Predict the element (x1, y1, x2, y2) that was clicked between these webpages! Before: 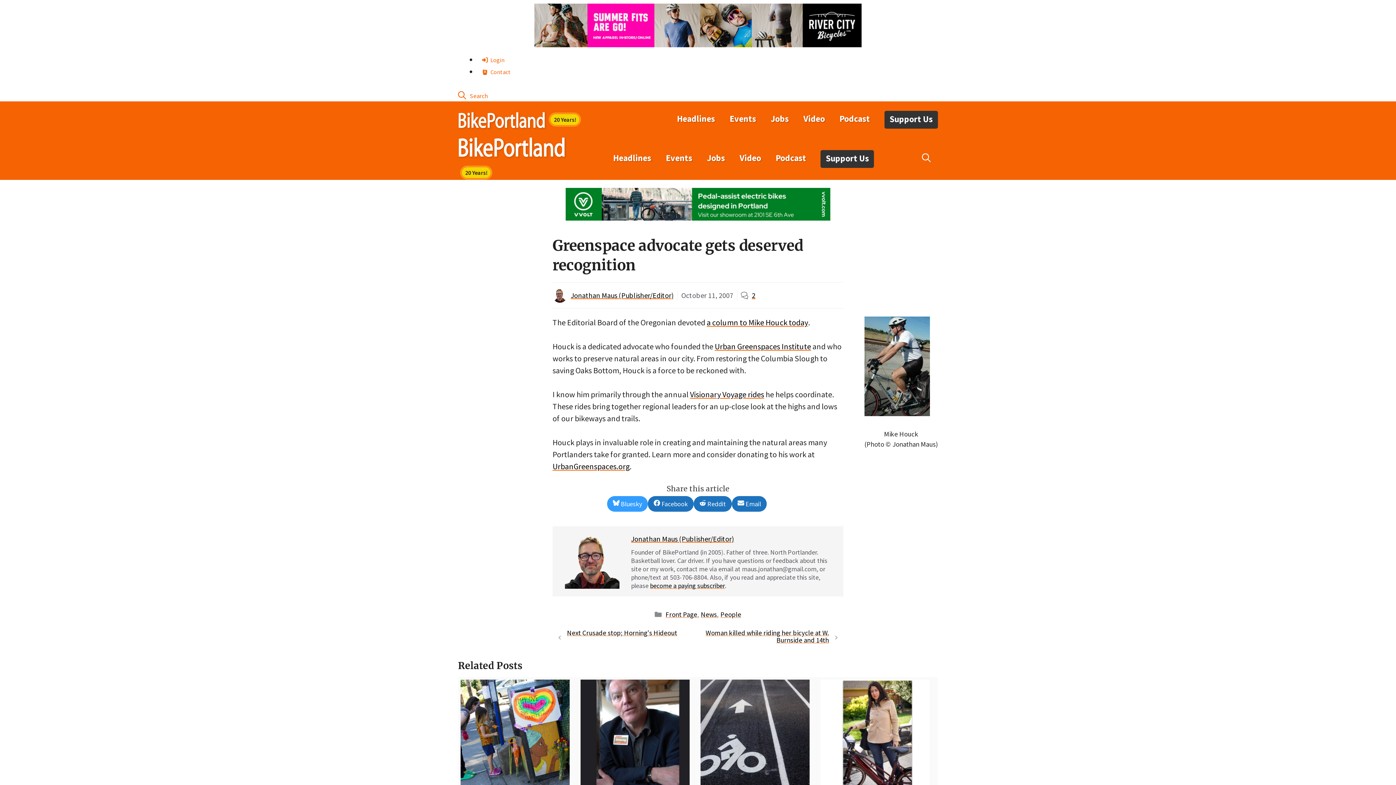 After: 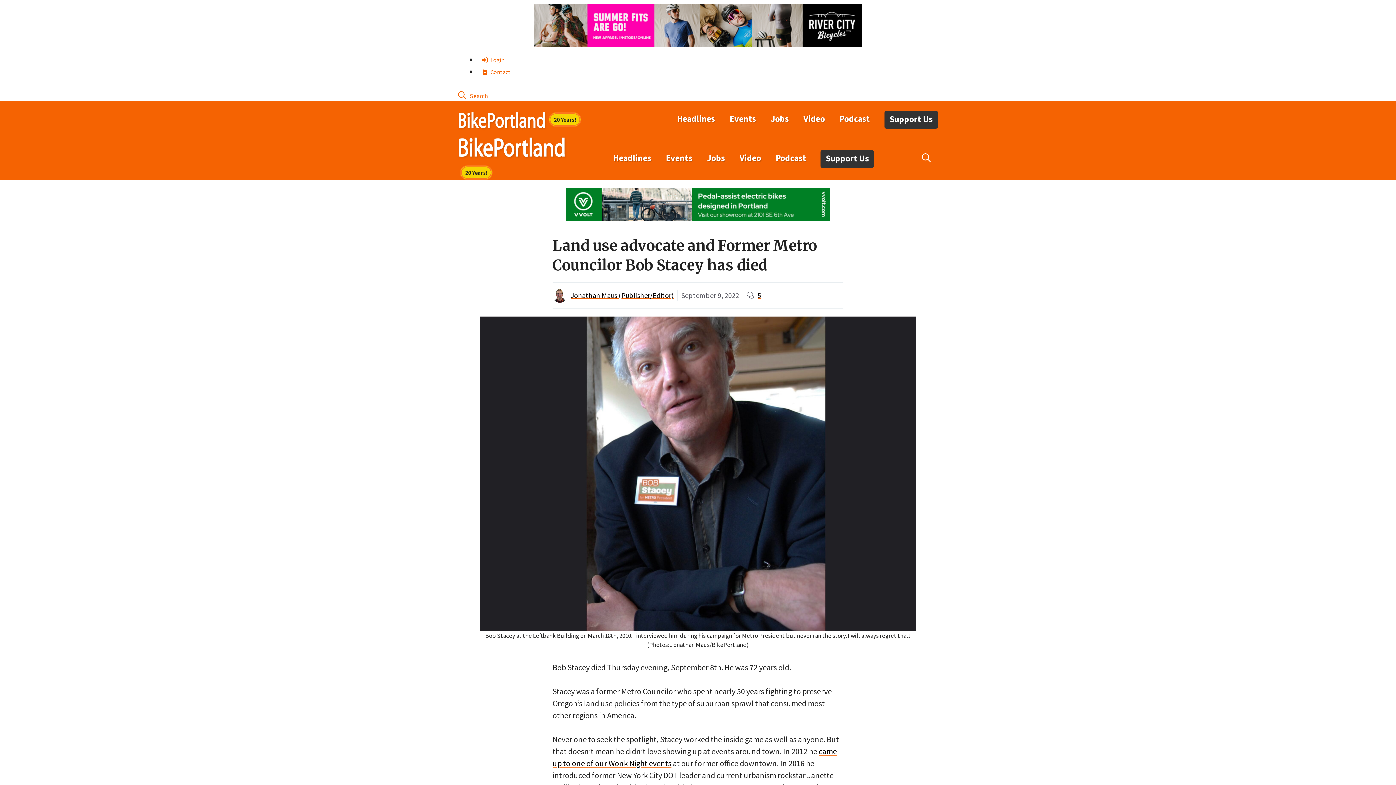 Action: bbox: (580, 679, 695, 828) label: Land use advocate and Former Metro Councilor Bob Stacey has died